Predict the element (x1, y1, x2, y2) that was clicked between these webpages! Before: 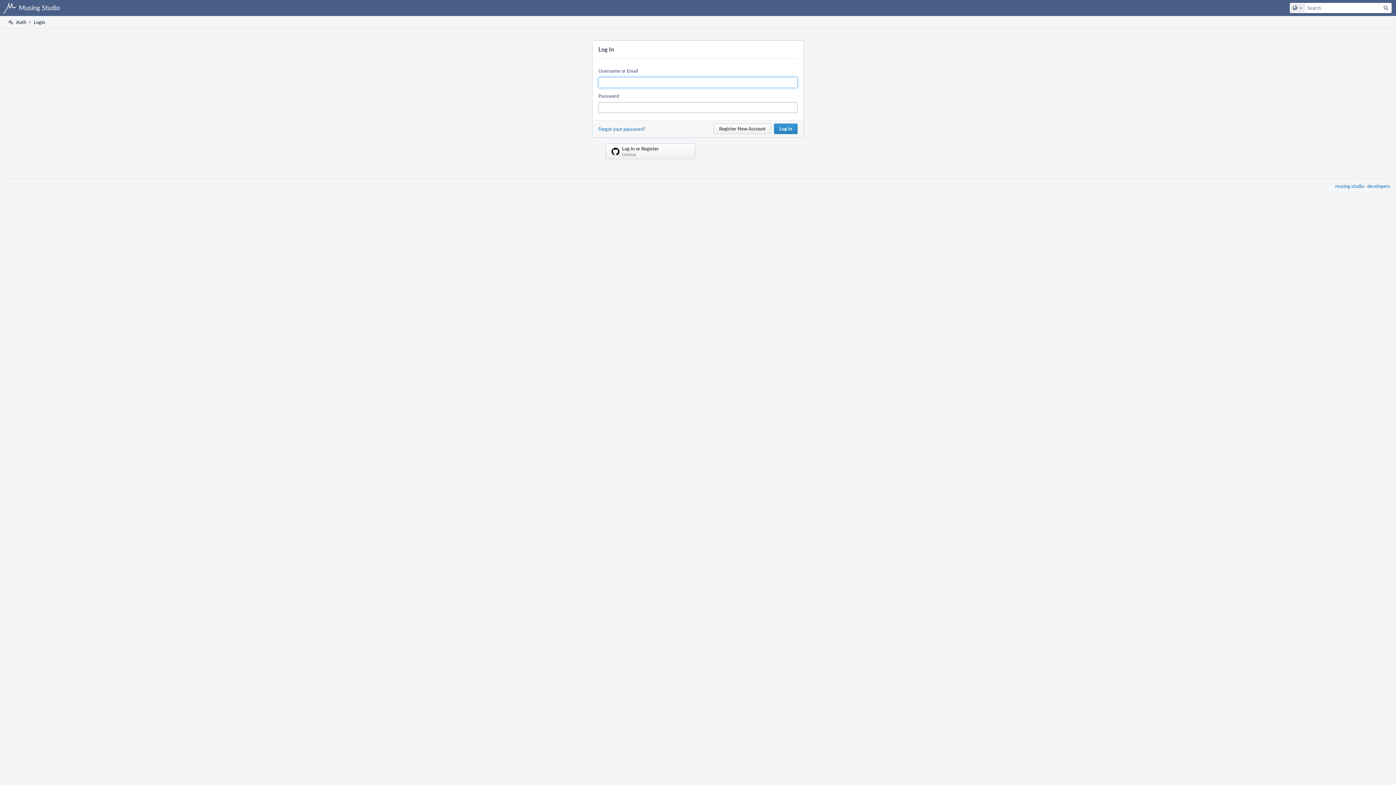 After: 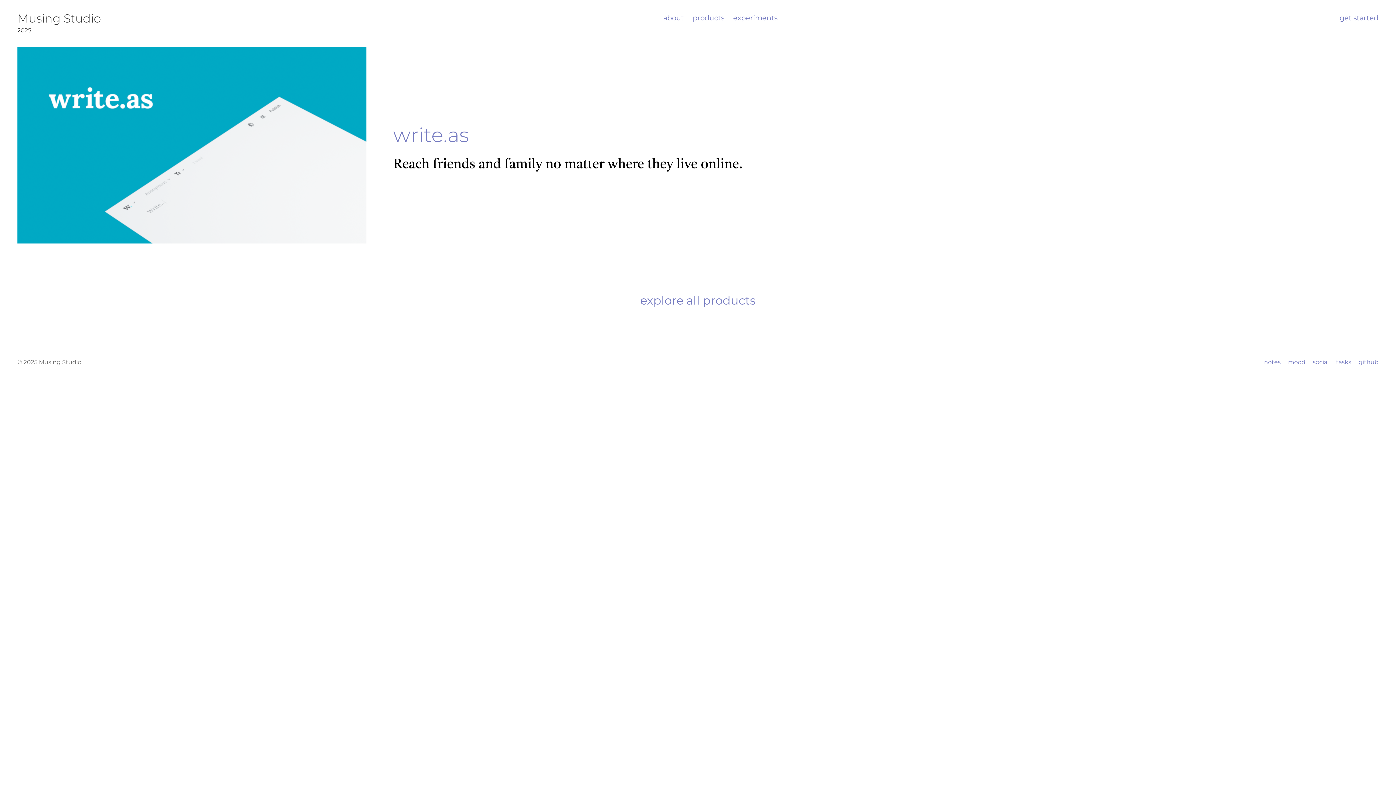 Action: label: musing studio bbox: (1335, 182, 1364, 189)